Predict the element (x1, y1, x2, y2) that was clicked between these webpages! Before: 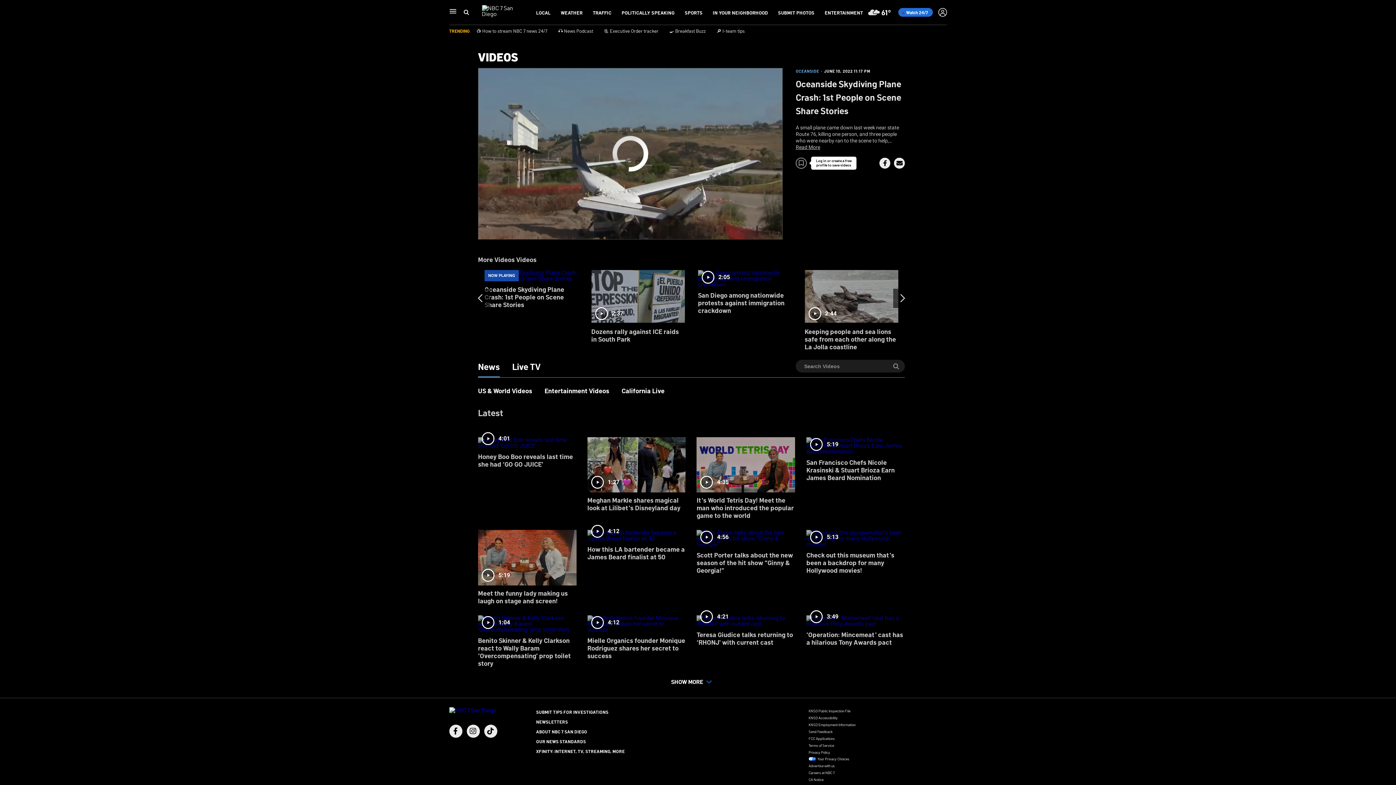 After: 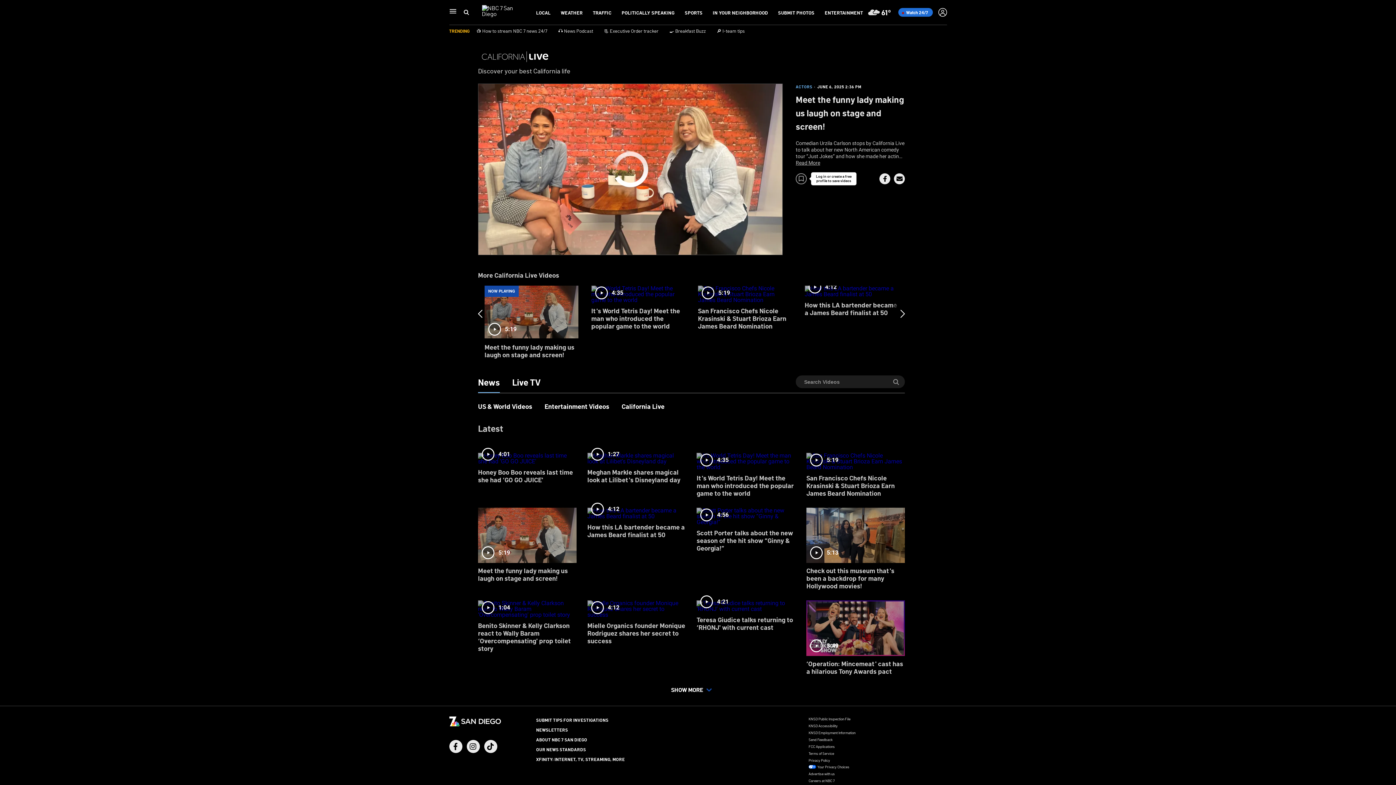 Action: label: 5:19
Meet the funny lady making us laugh on stage and screen! bbox: (478, 525, 576, 610)